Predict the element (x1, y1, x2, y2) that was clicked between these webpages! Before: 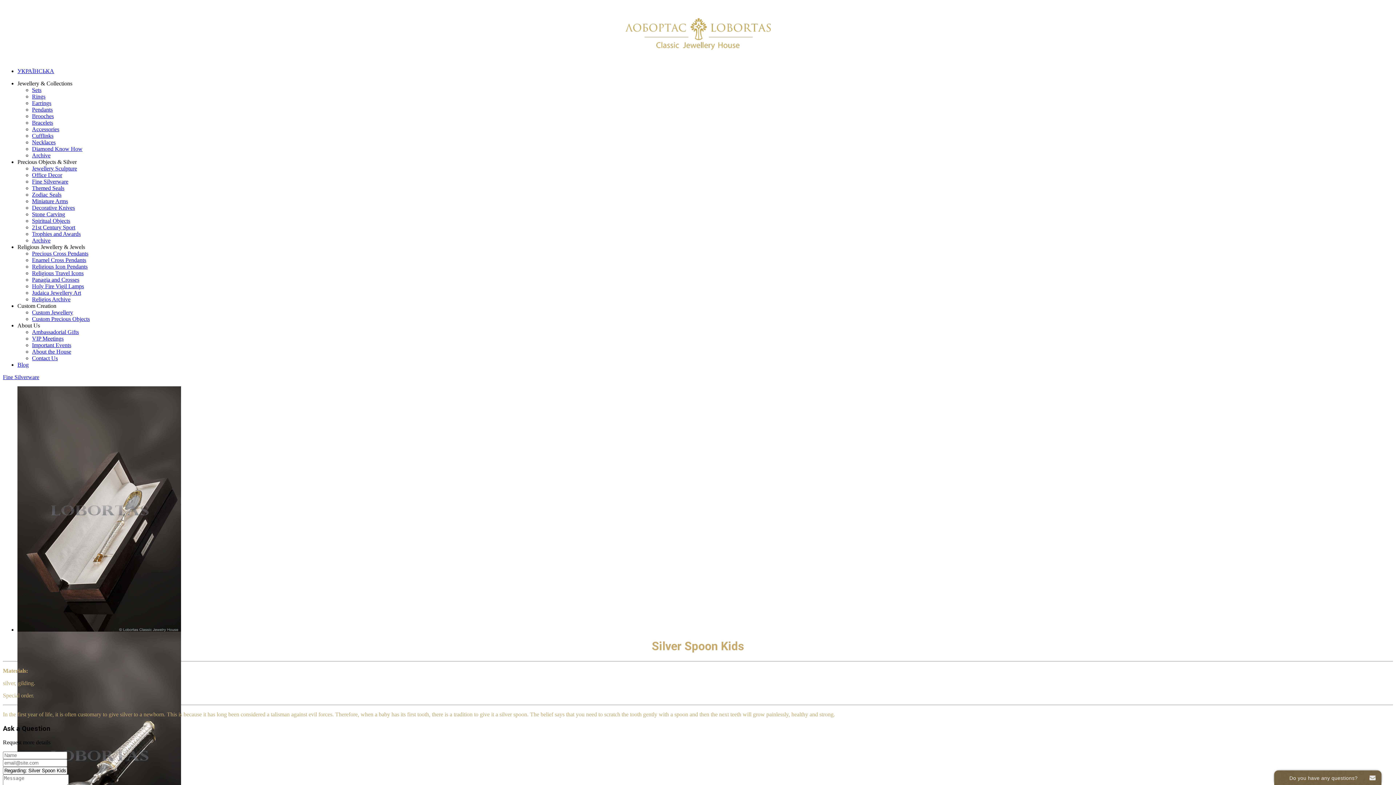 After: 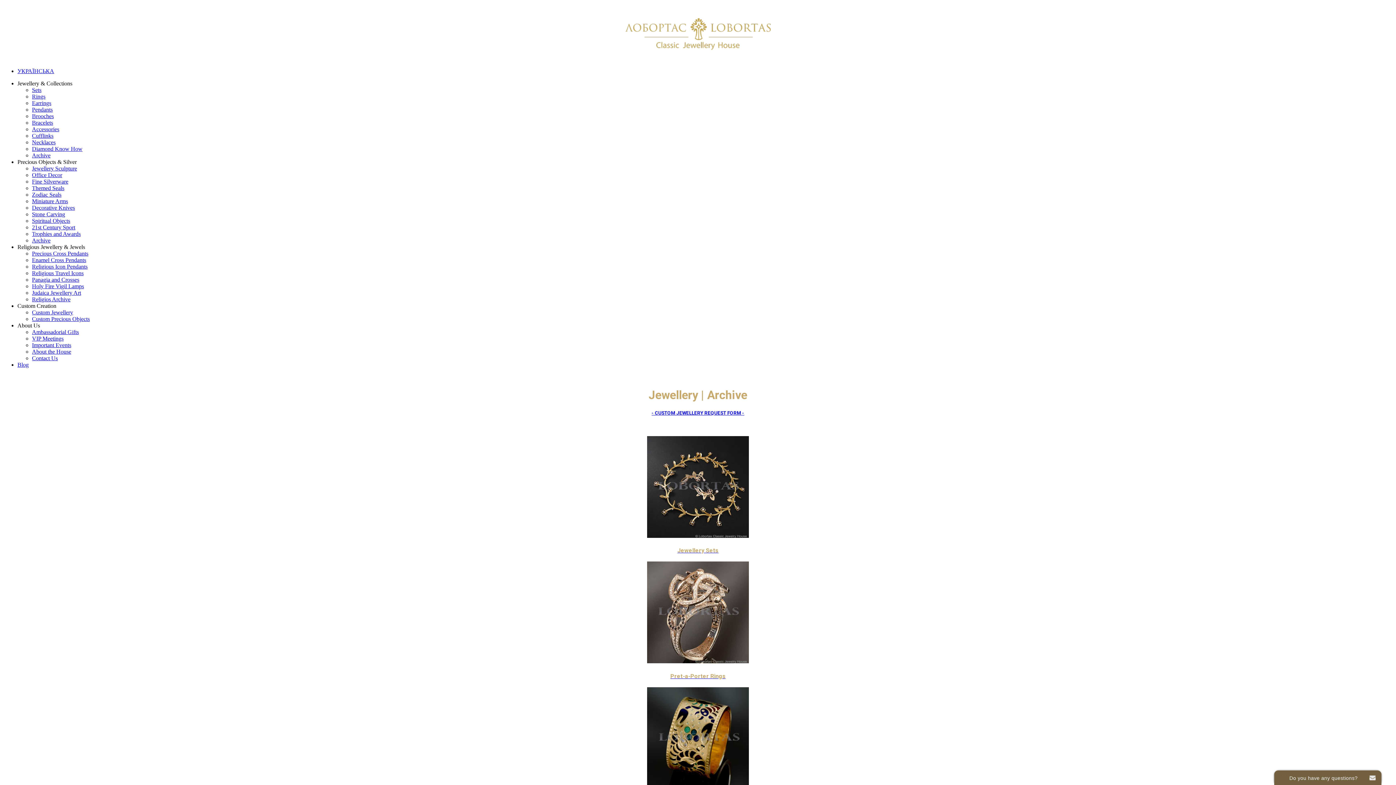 Action: bbox: (32, 152, 50, 158) label: Archive